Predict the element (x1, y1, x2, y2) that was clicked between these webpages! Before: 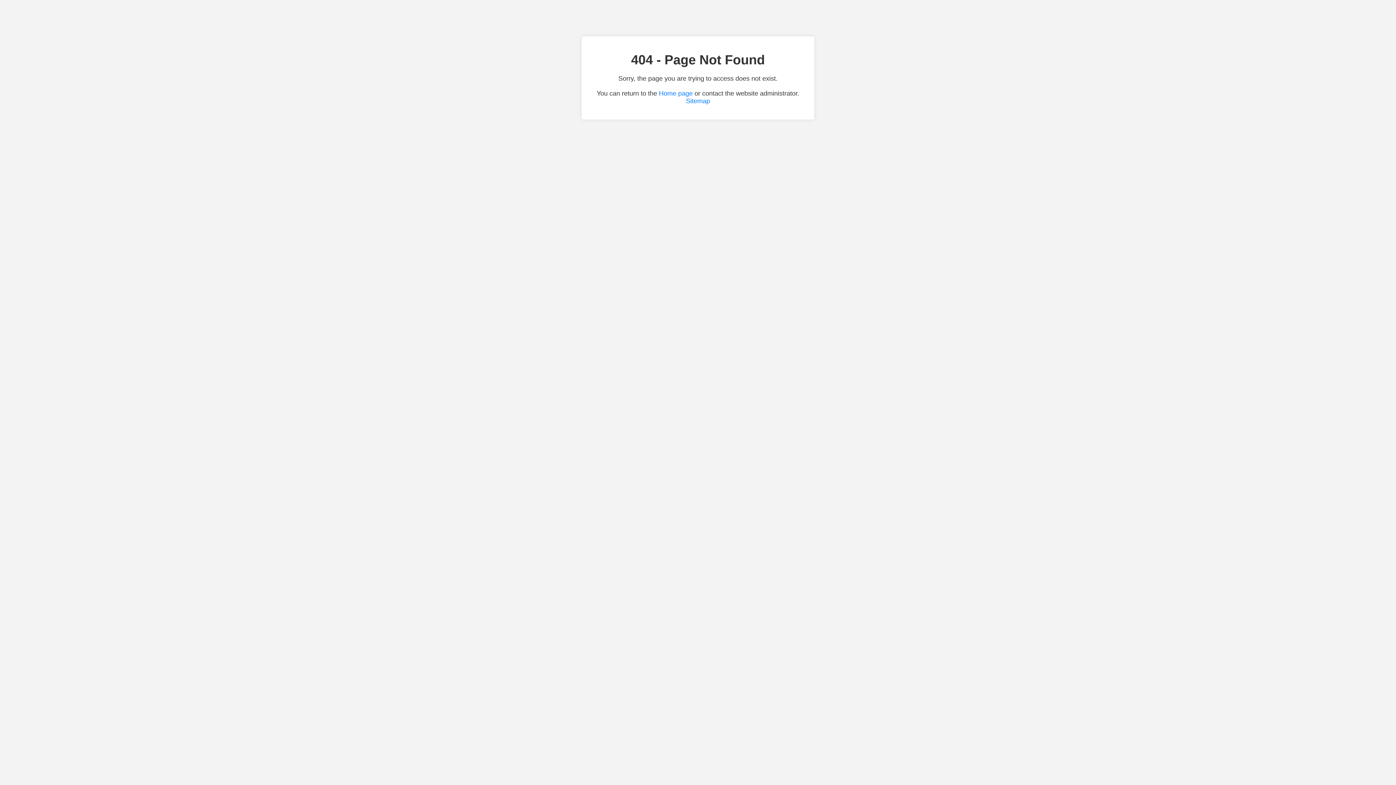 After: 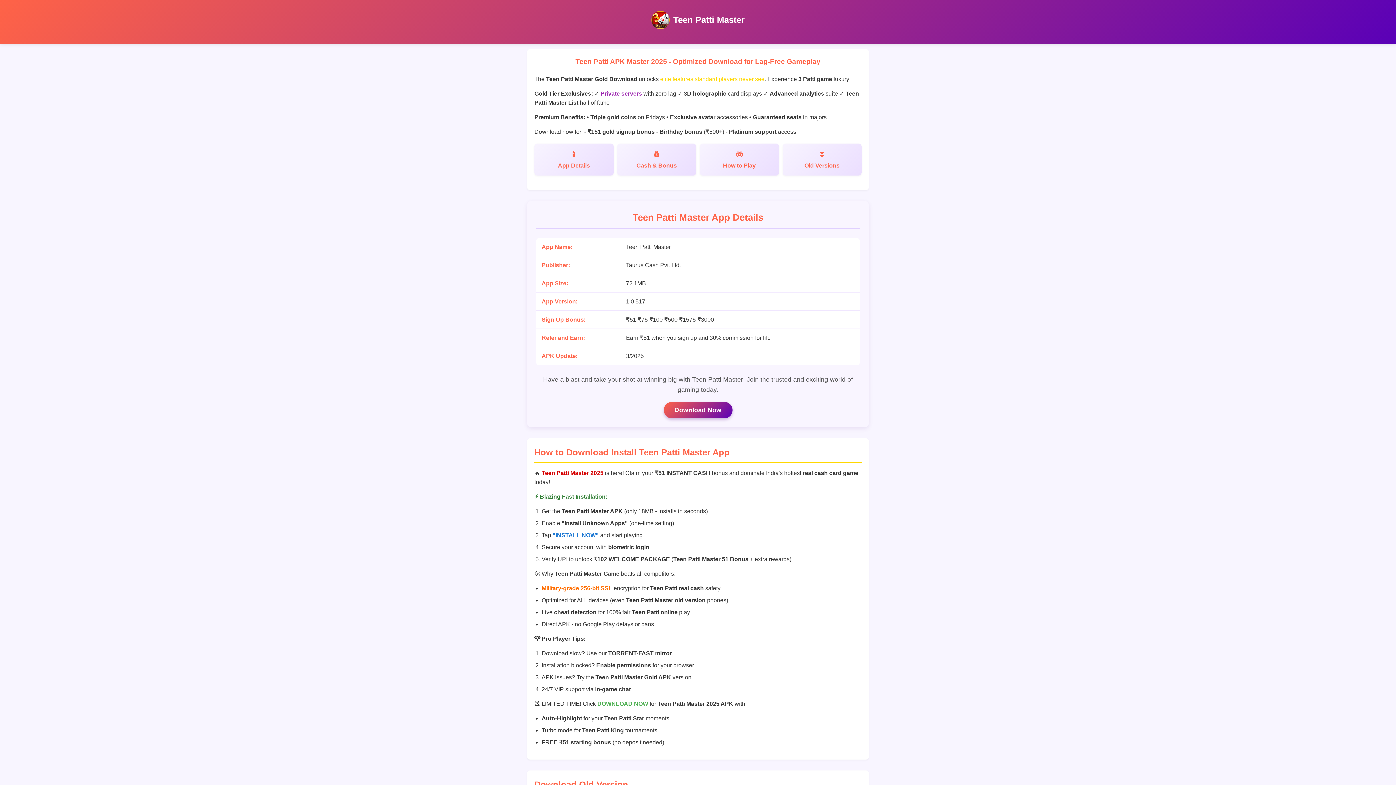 Action: label: Home page bbox: (659, 89, 692, 97)